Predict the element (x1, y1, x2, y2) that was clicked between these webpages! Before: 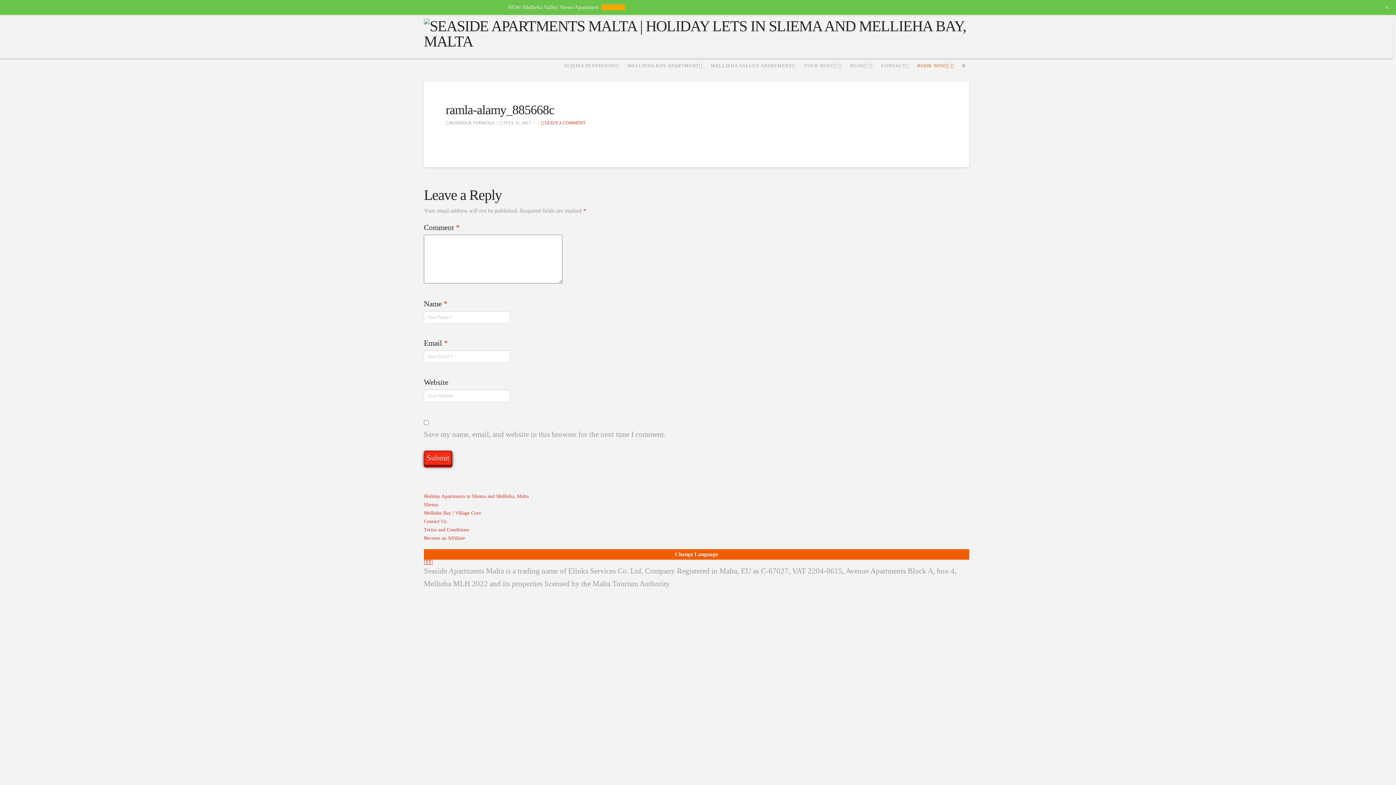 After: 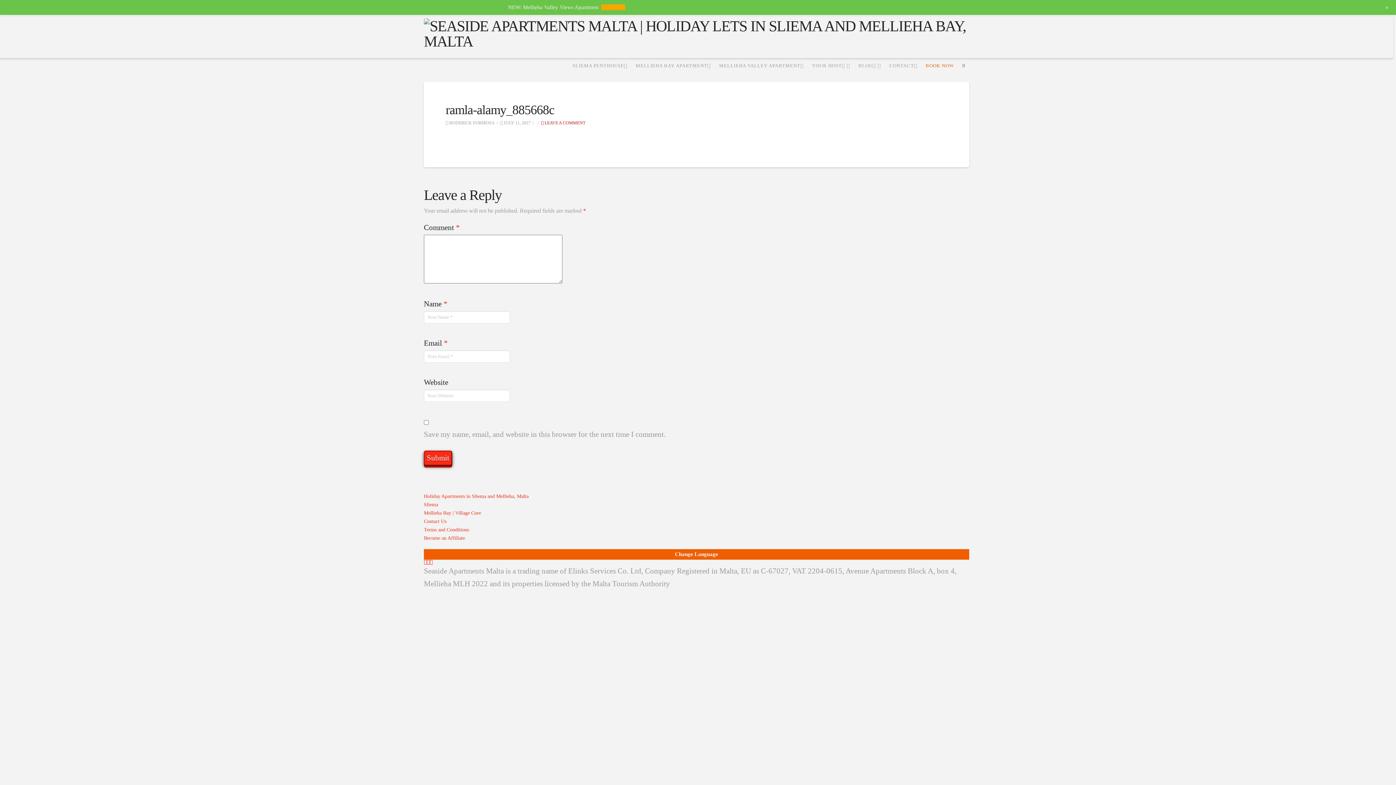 Action: label:  LEAVE A COMMENT bbox: (541, 120, 585, 125)